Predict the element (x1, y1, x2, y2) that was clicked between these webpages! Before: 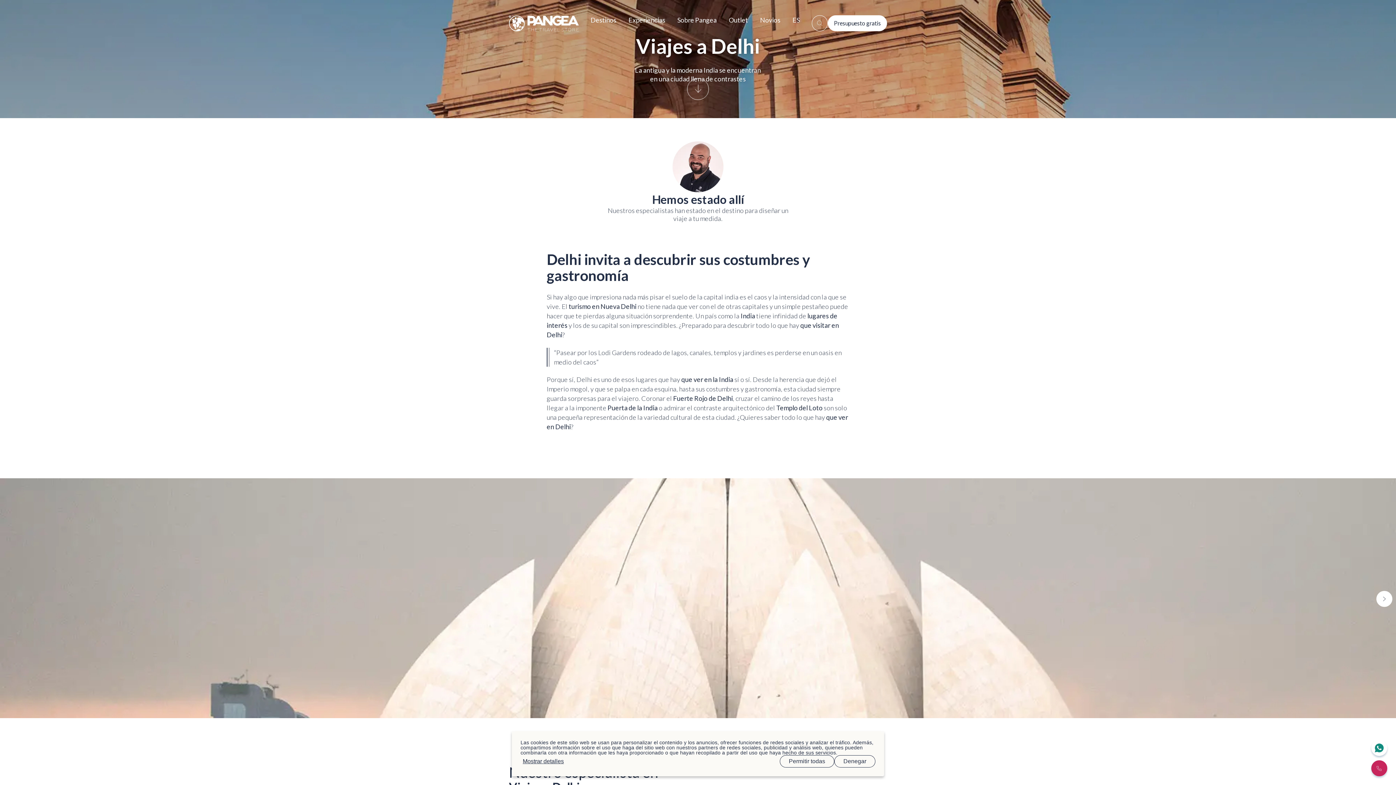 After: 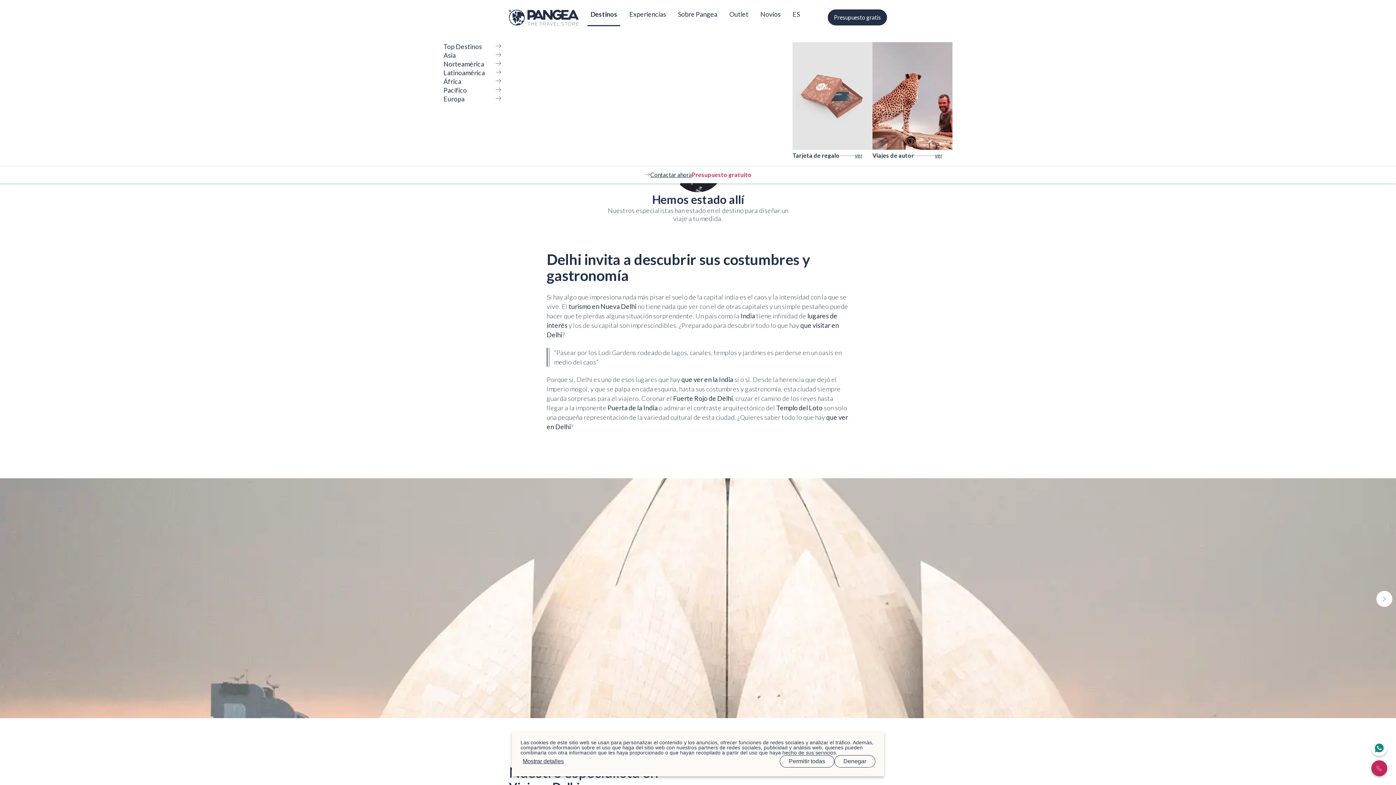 Action: label: Destinos bbox: (590, 15, 616, 24)